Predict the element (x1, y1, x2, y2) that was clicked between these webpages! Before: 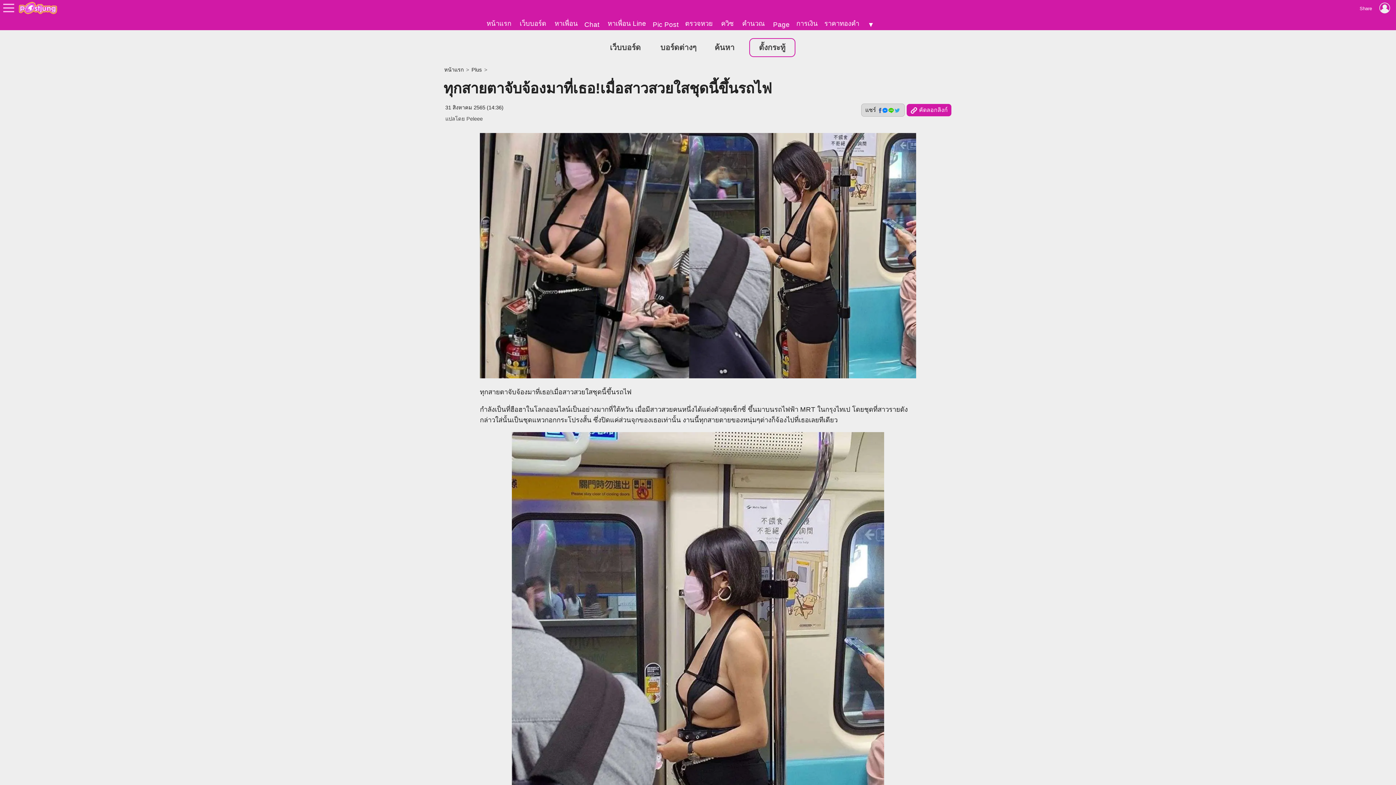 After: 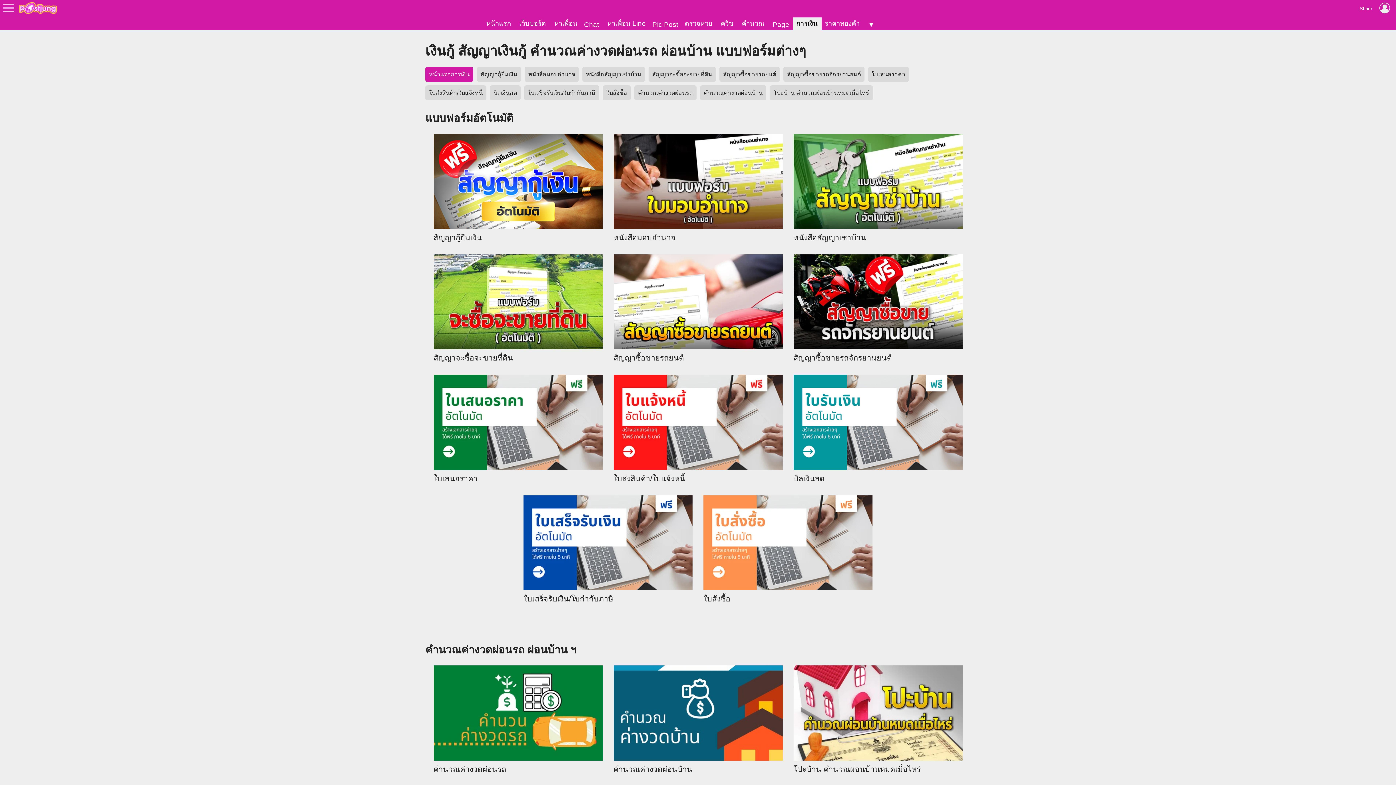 Action: label: การเงิน bbox: (793, 17, 821, 30)